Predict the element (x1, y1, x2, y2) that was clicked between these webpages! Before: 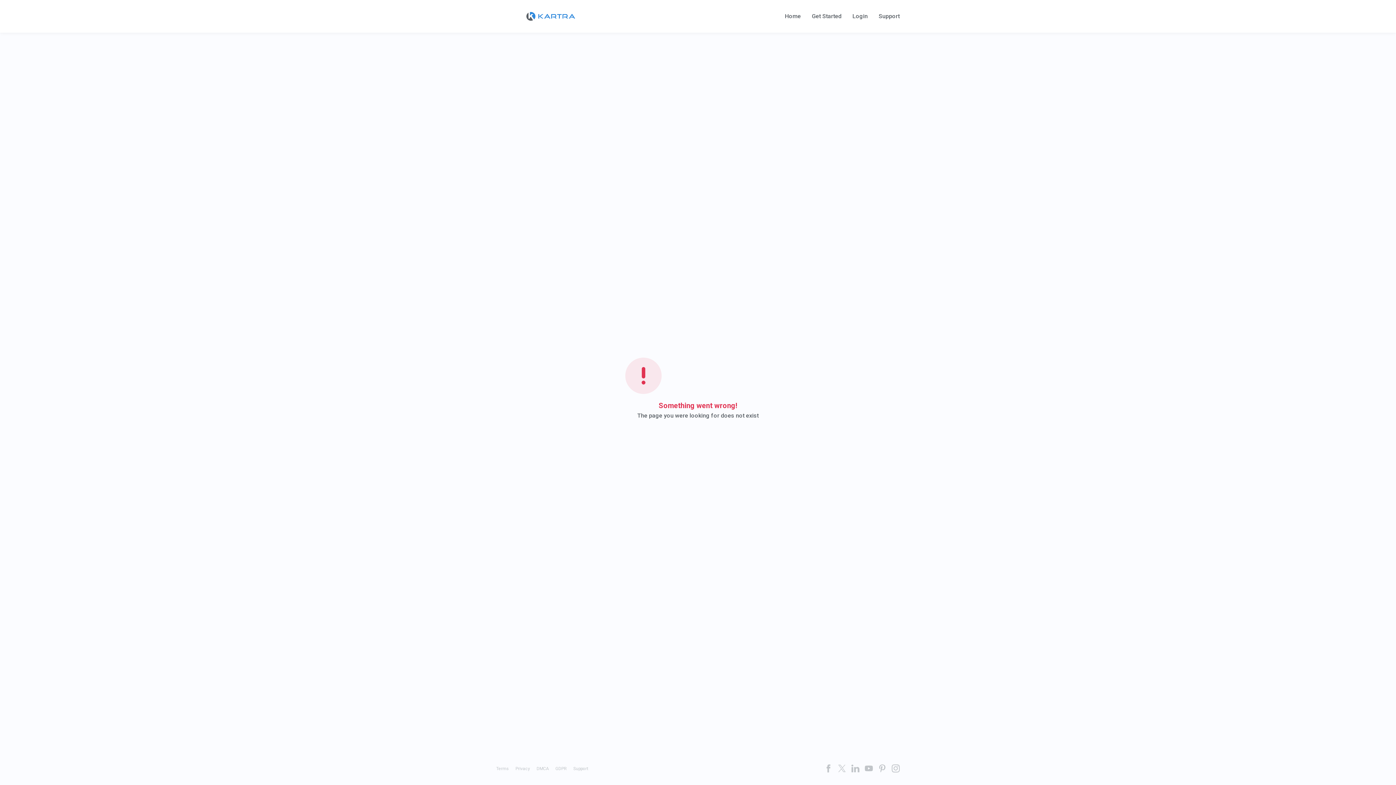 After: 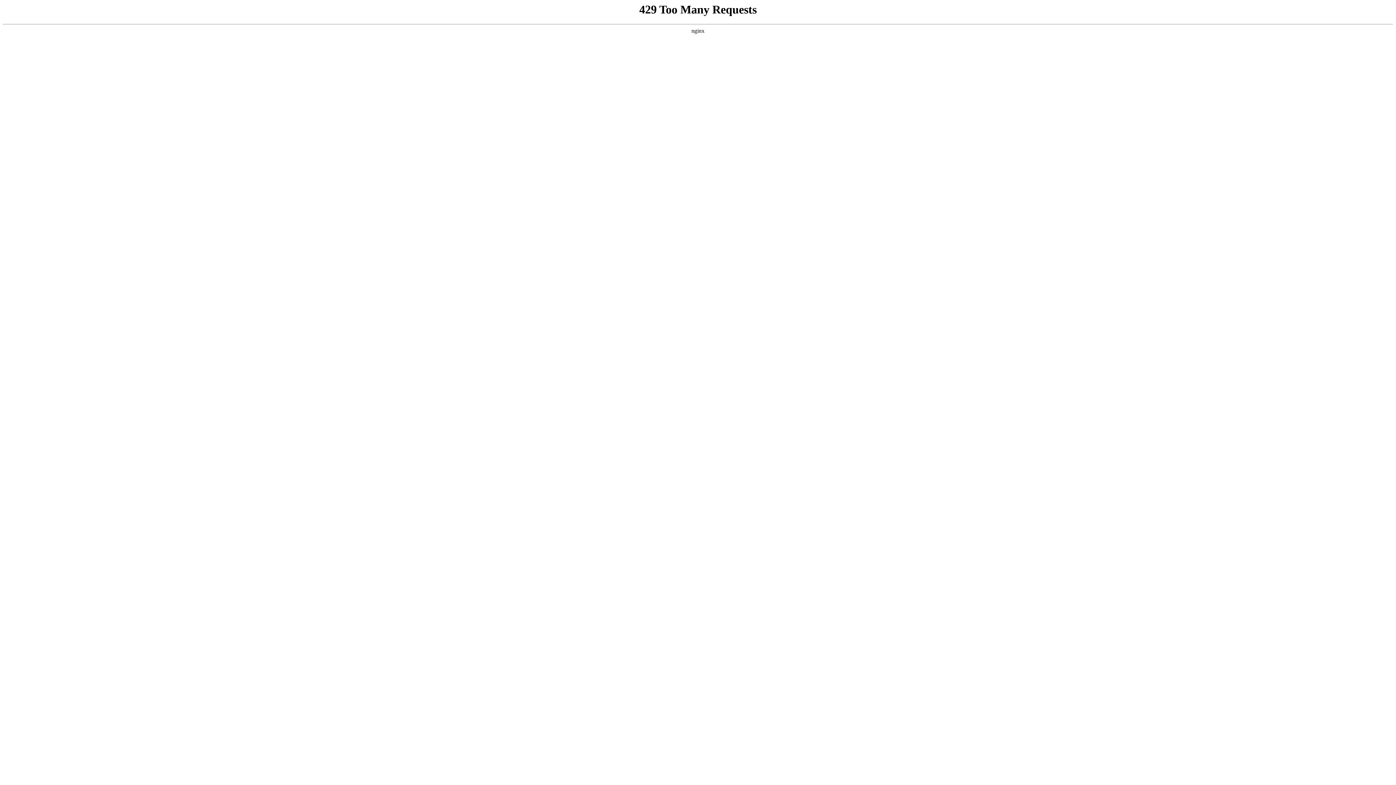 Action: label: Home bbox: (785, 13, 801, 19)